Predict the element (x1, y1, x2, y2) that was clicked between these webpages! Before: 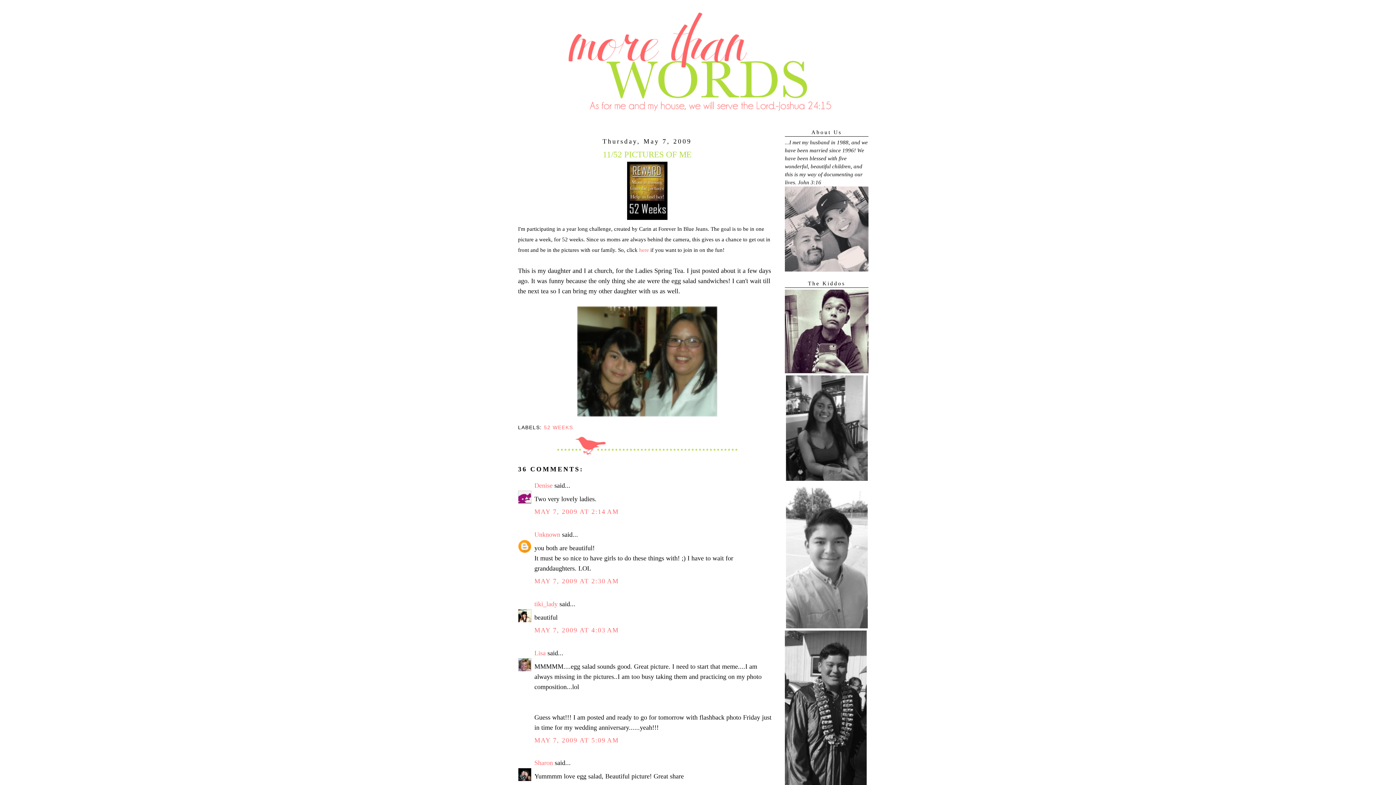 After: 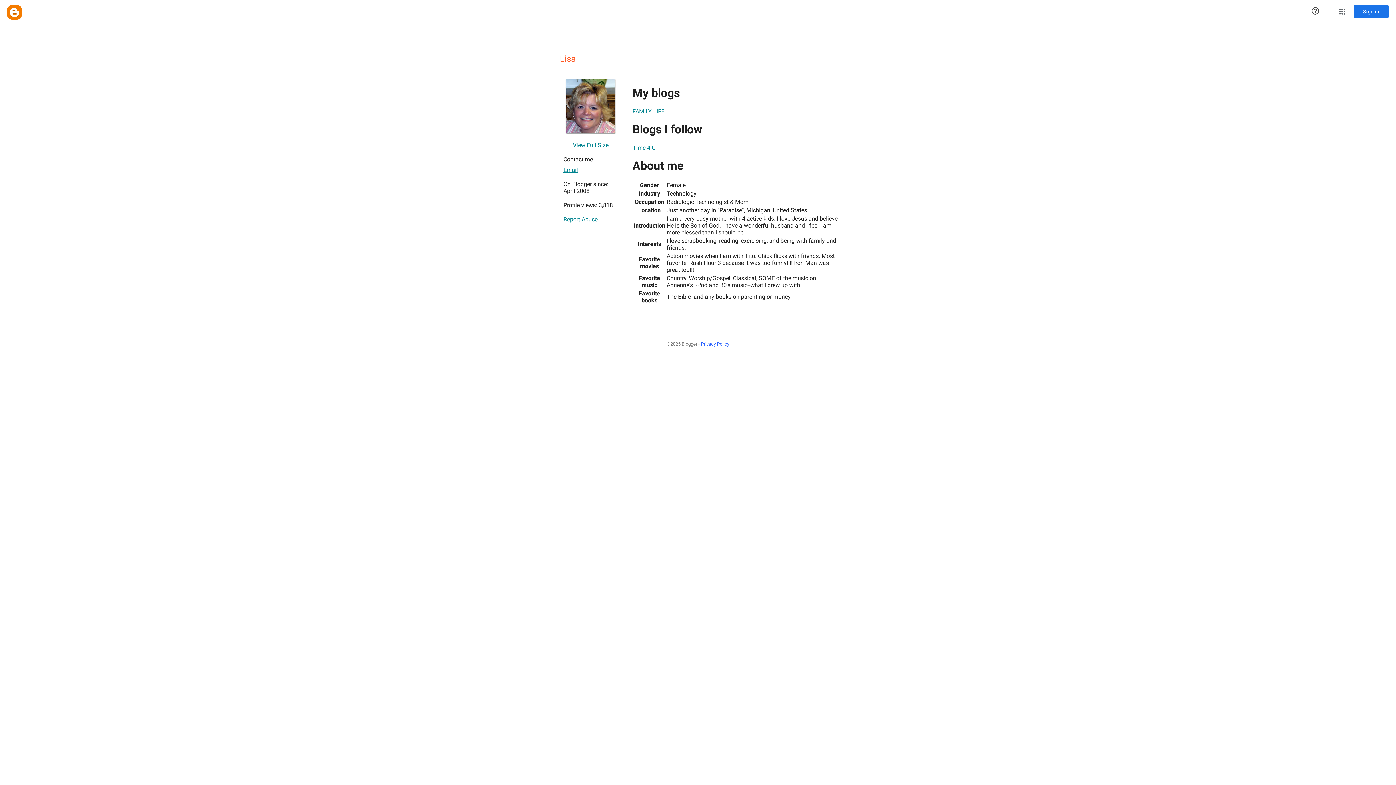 Action: bbox: (534, 649, 545, 656) label: Lisa